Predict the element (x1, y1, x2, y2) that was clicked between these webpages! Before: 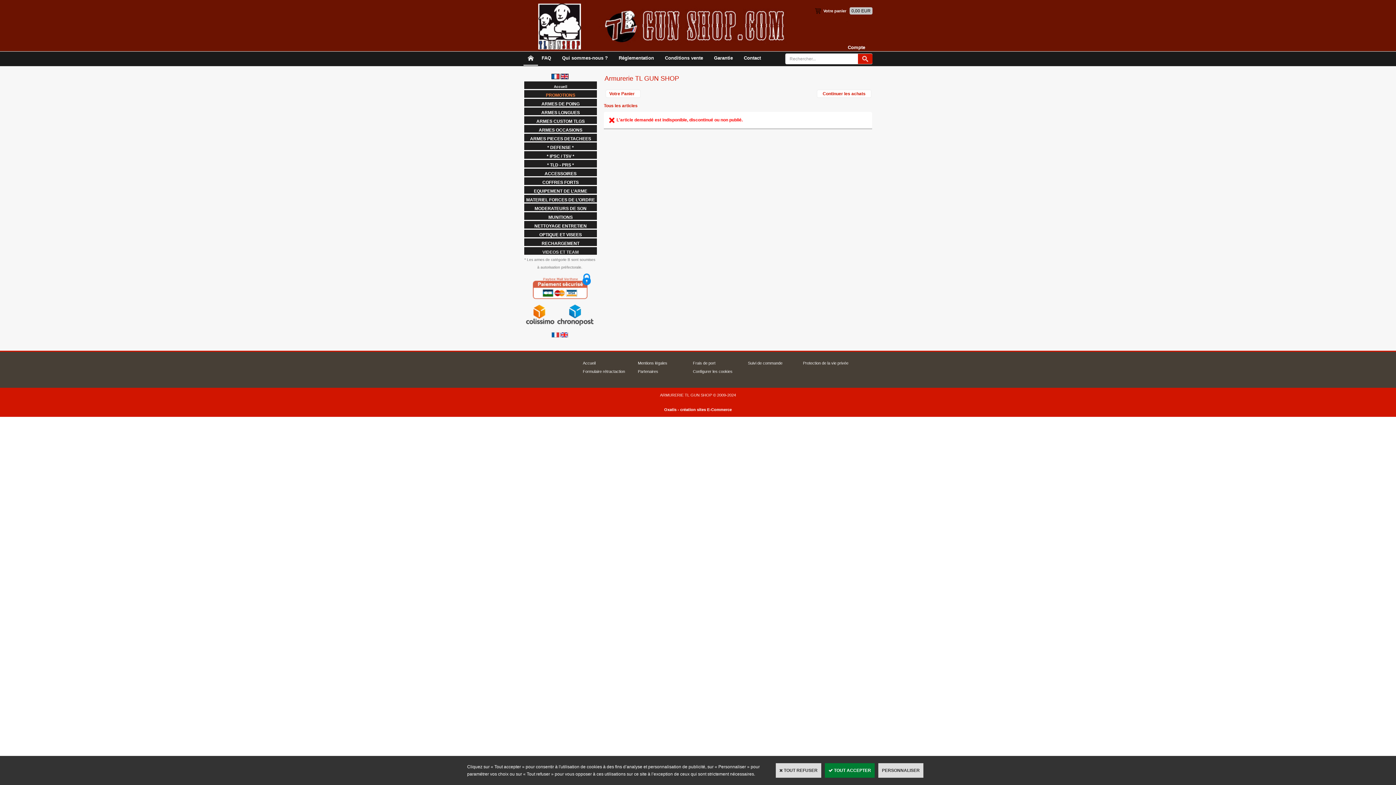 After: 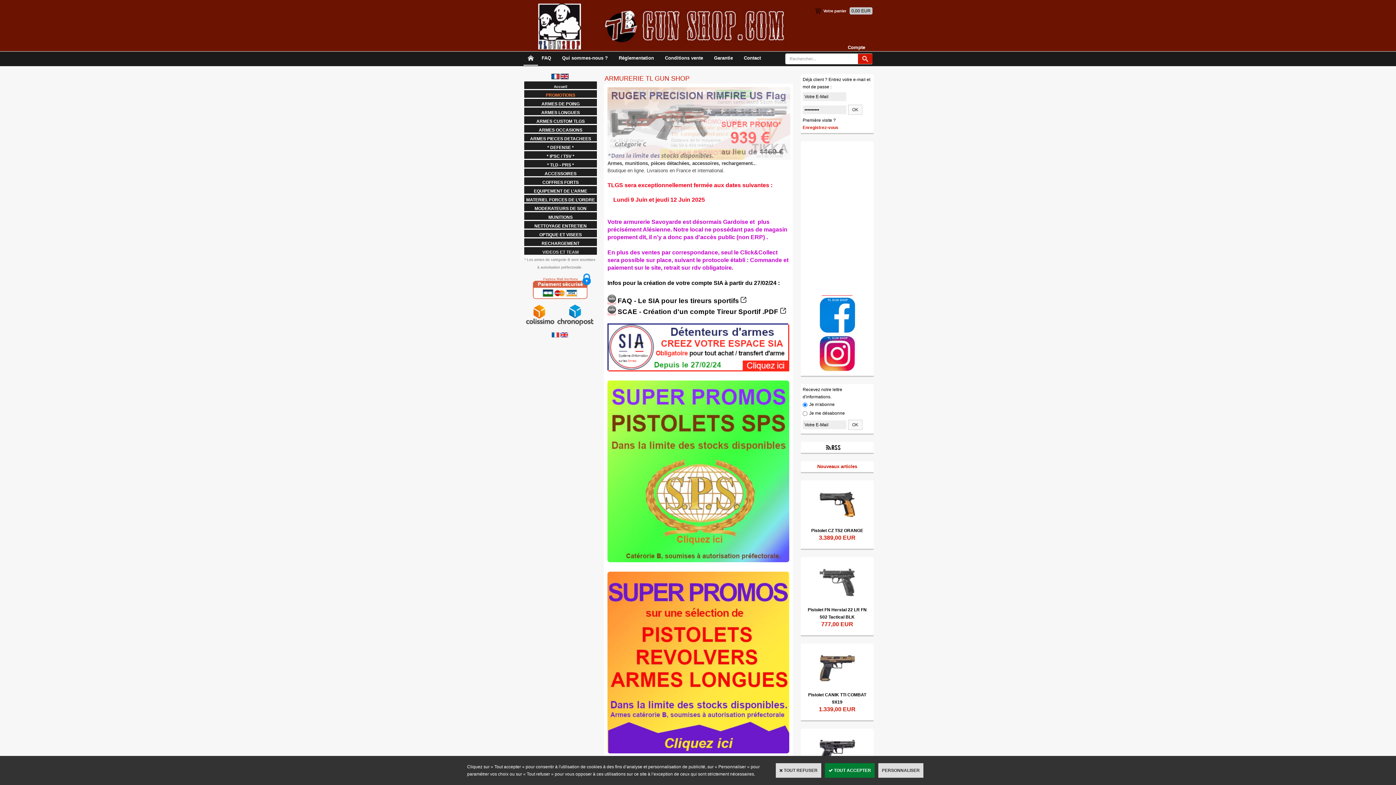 Action: bbox: (582, 361, 595, 365) label: Accueil